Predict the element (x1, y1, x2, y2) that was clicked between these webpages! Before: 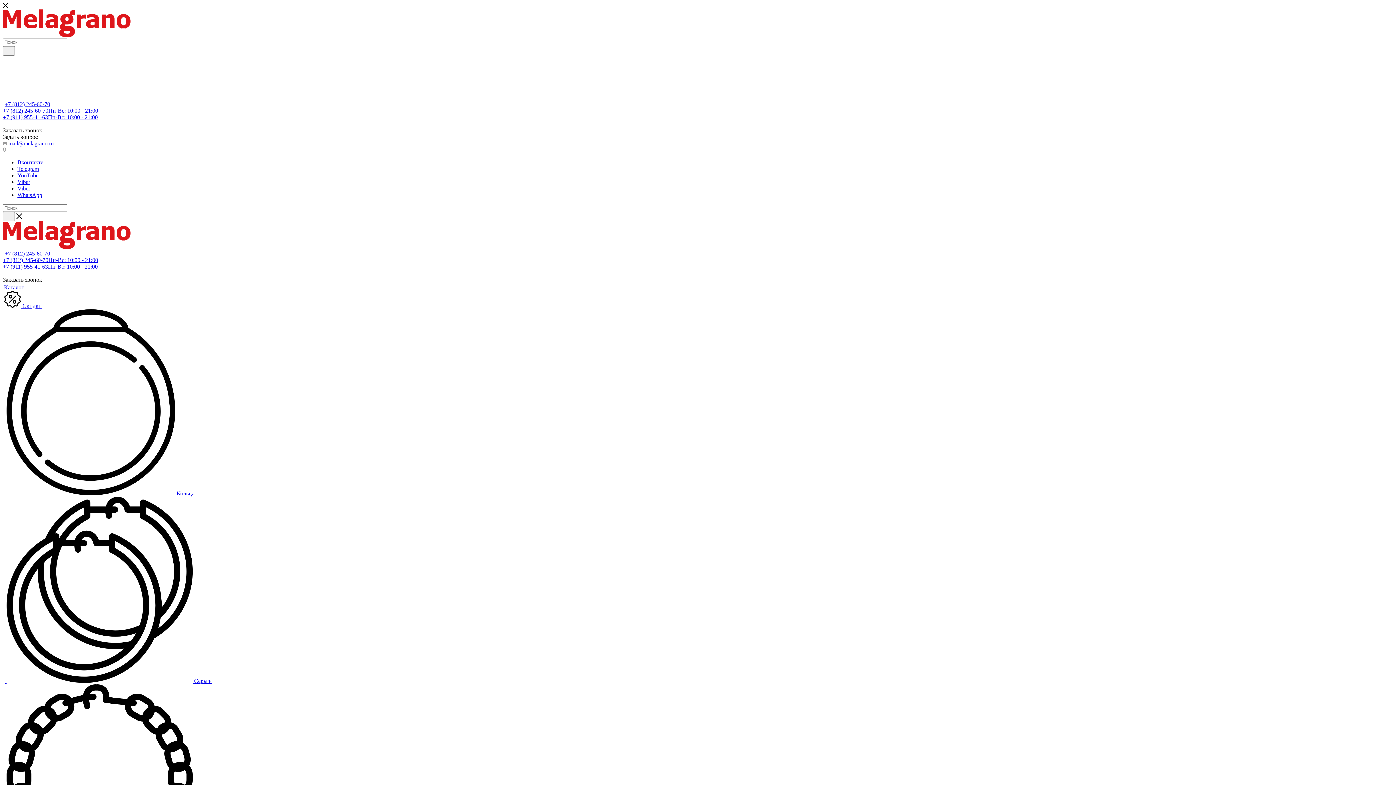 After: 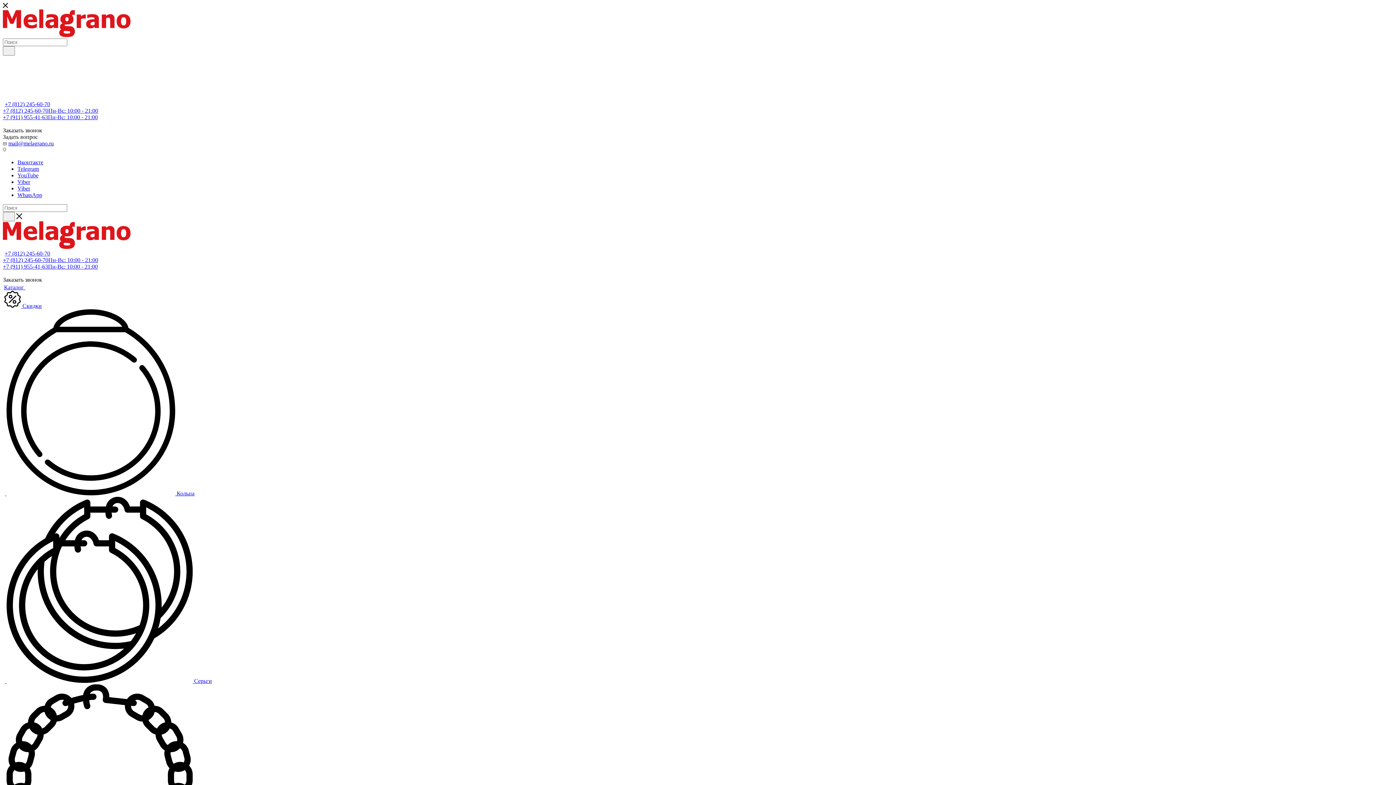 Action: label: Telegram bbox: (17, 165, 38, 172)